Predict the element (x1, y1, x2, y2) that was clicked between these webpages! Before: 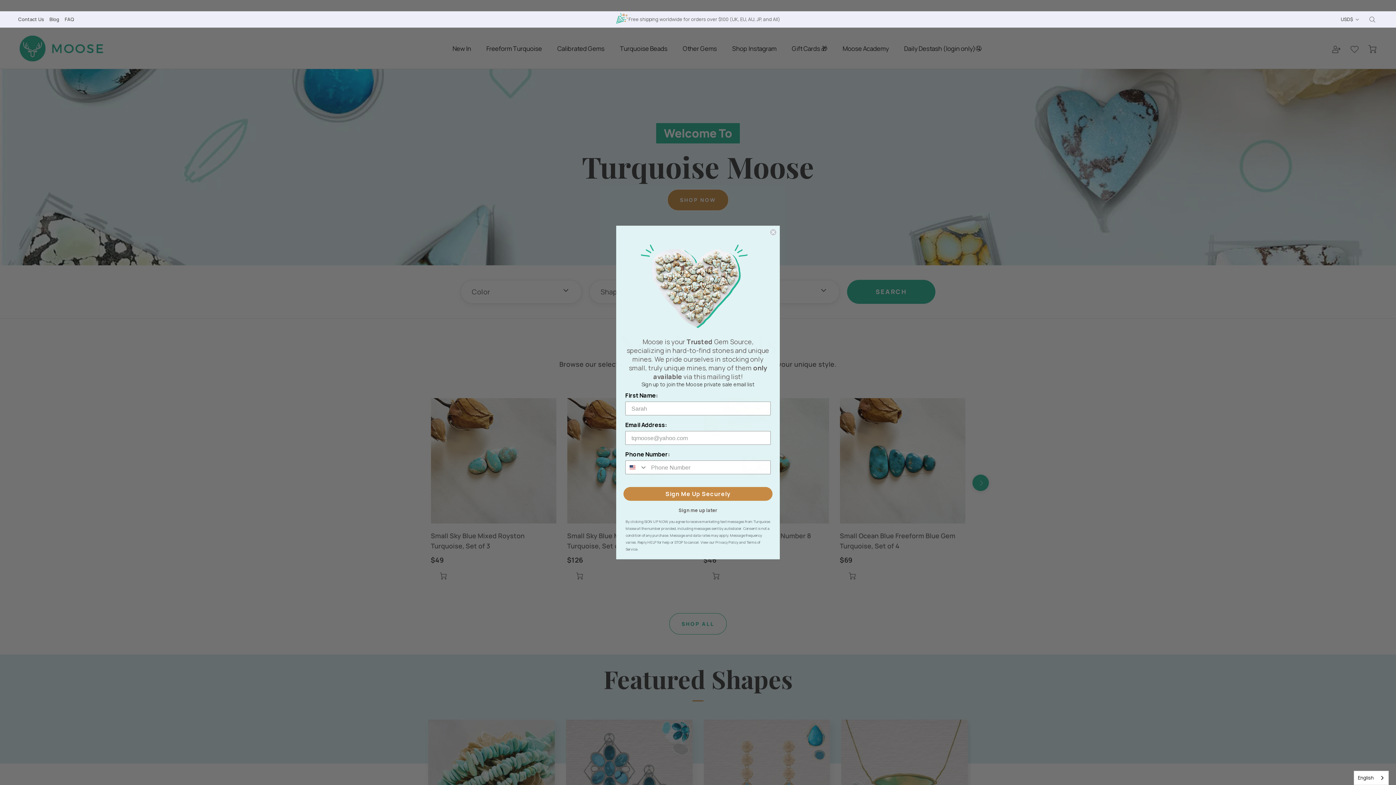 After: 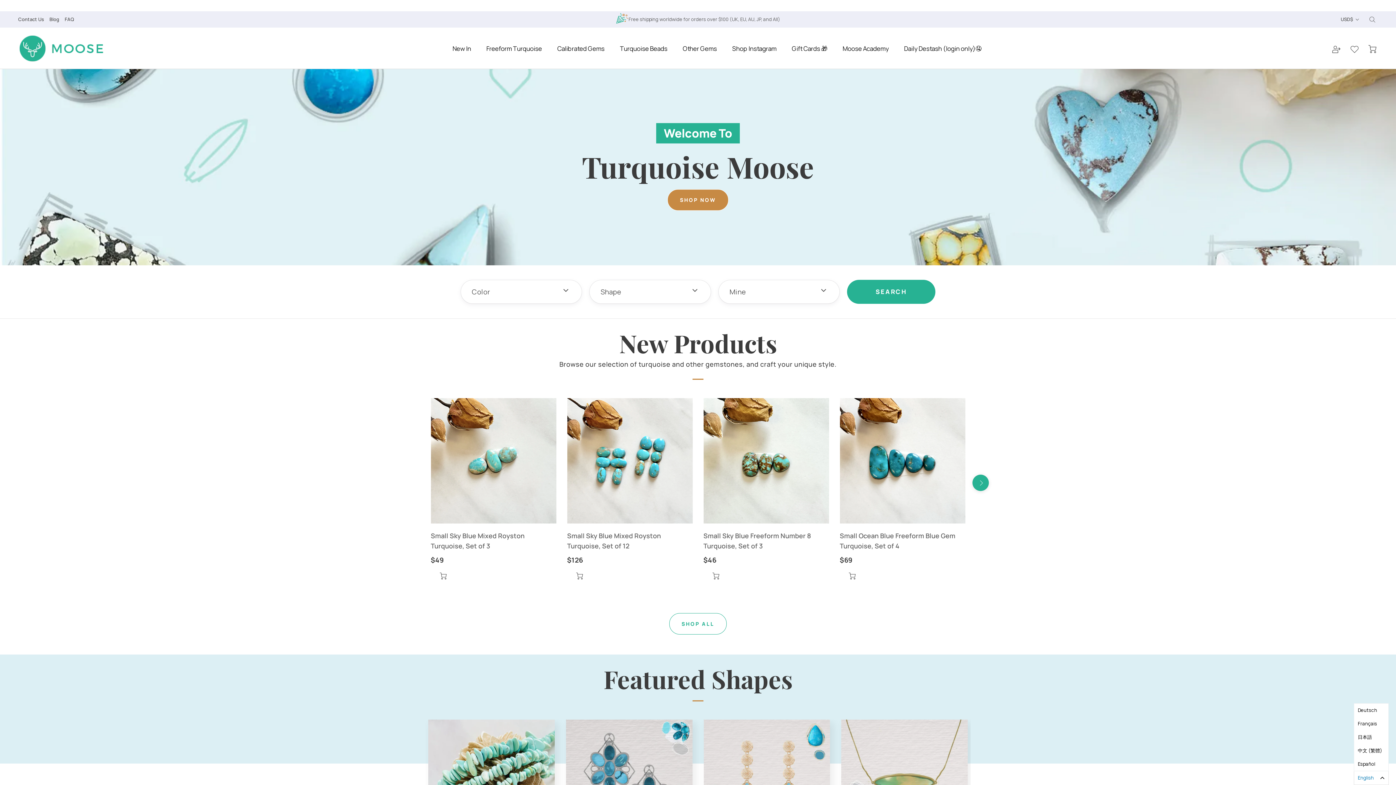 Action: bbox: (1354, 771, 1388, 785) label: English